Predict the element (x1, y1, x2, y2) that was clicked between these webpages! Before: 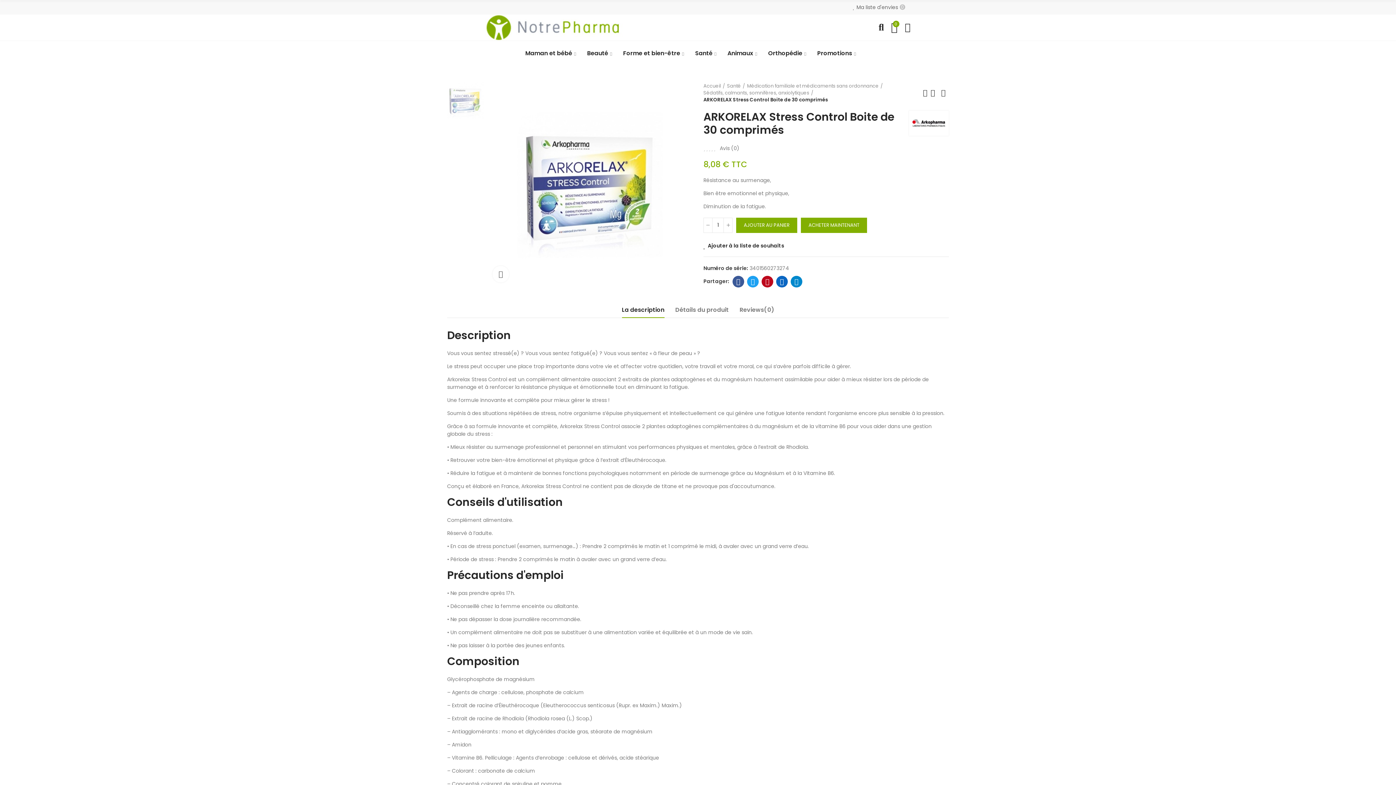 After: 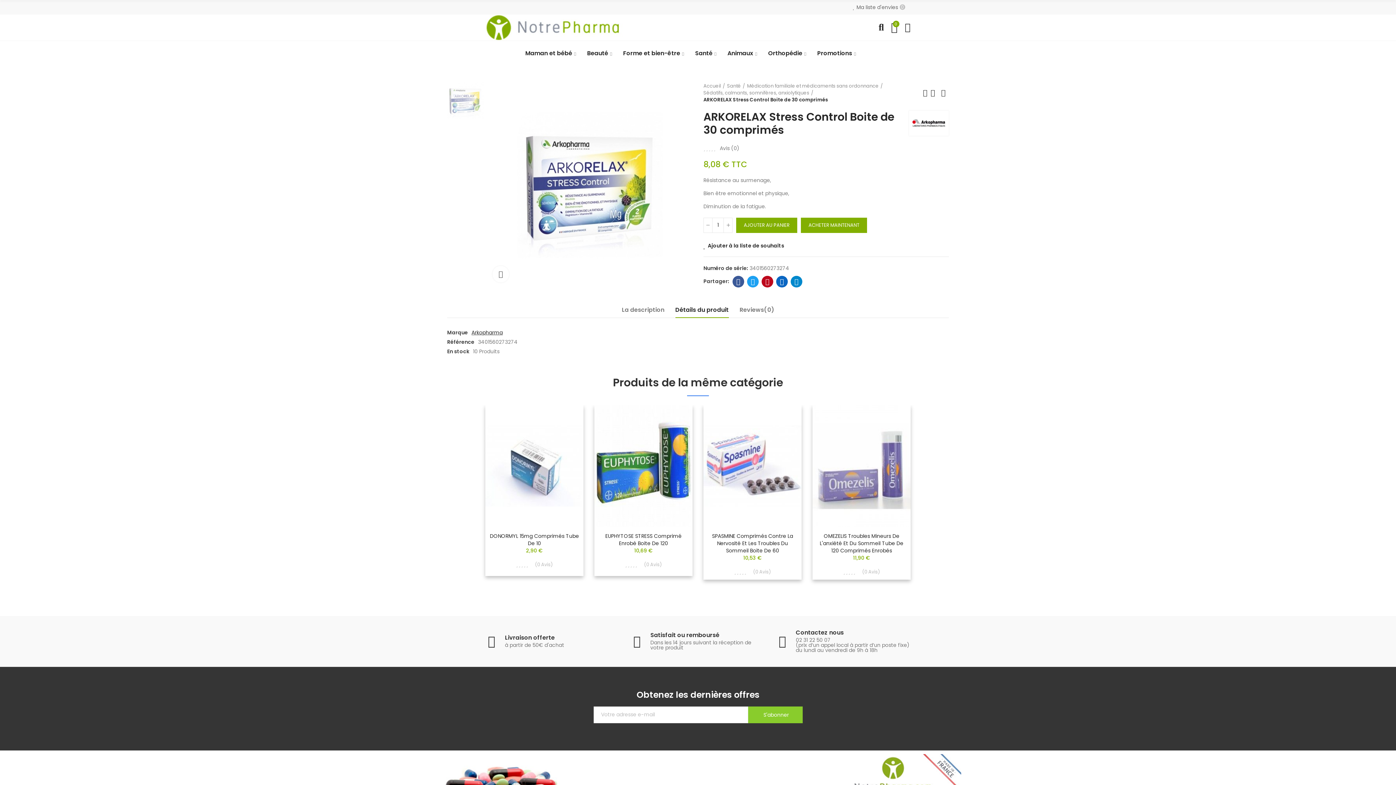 Action: label: Détails du produit bbox: (675, 305, 728, 318)